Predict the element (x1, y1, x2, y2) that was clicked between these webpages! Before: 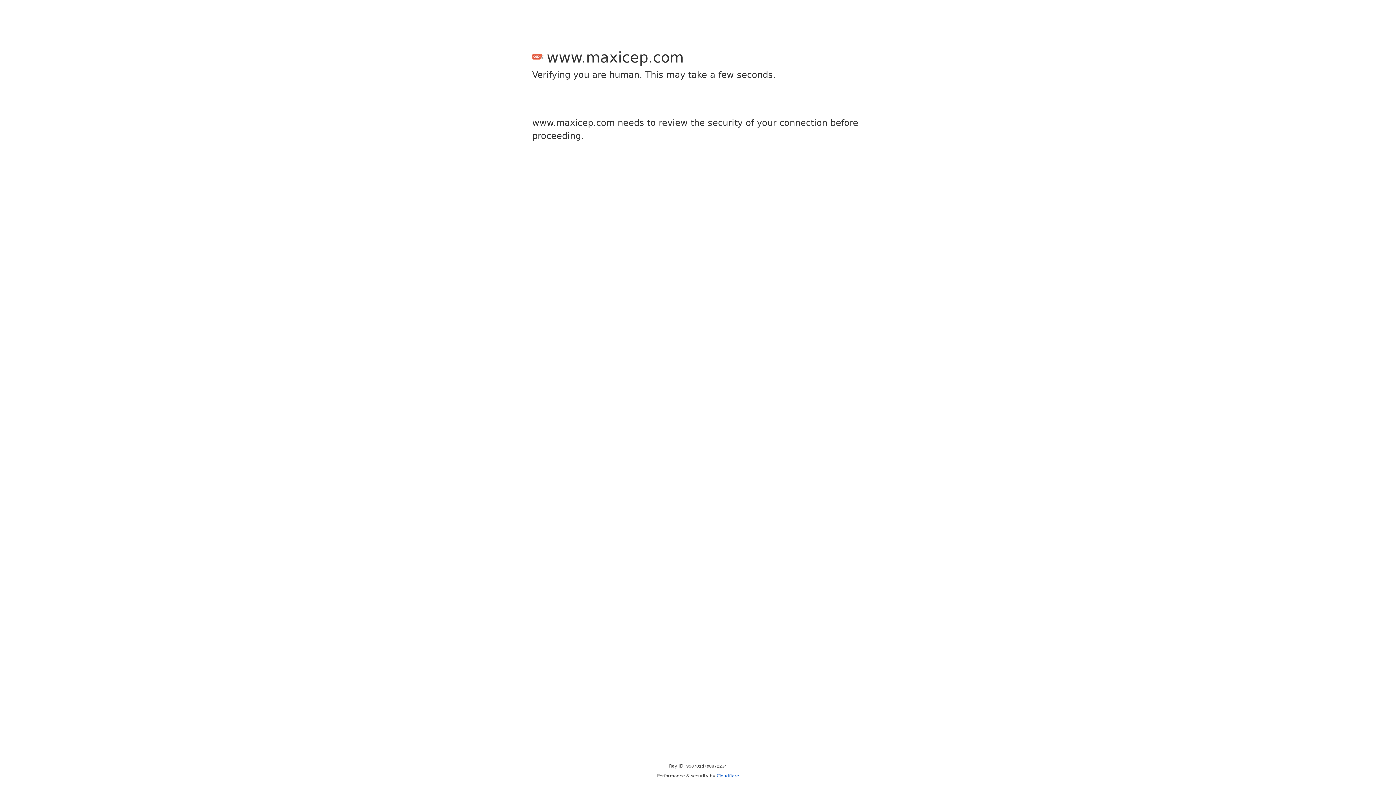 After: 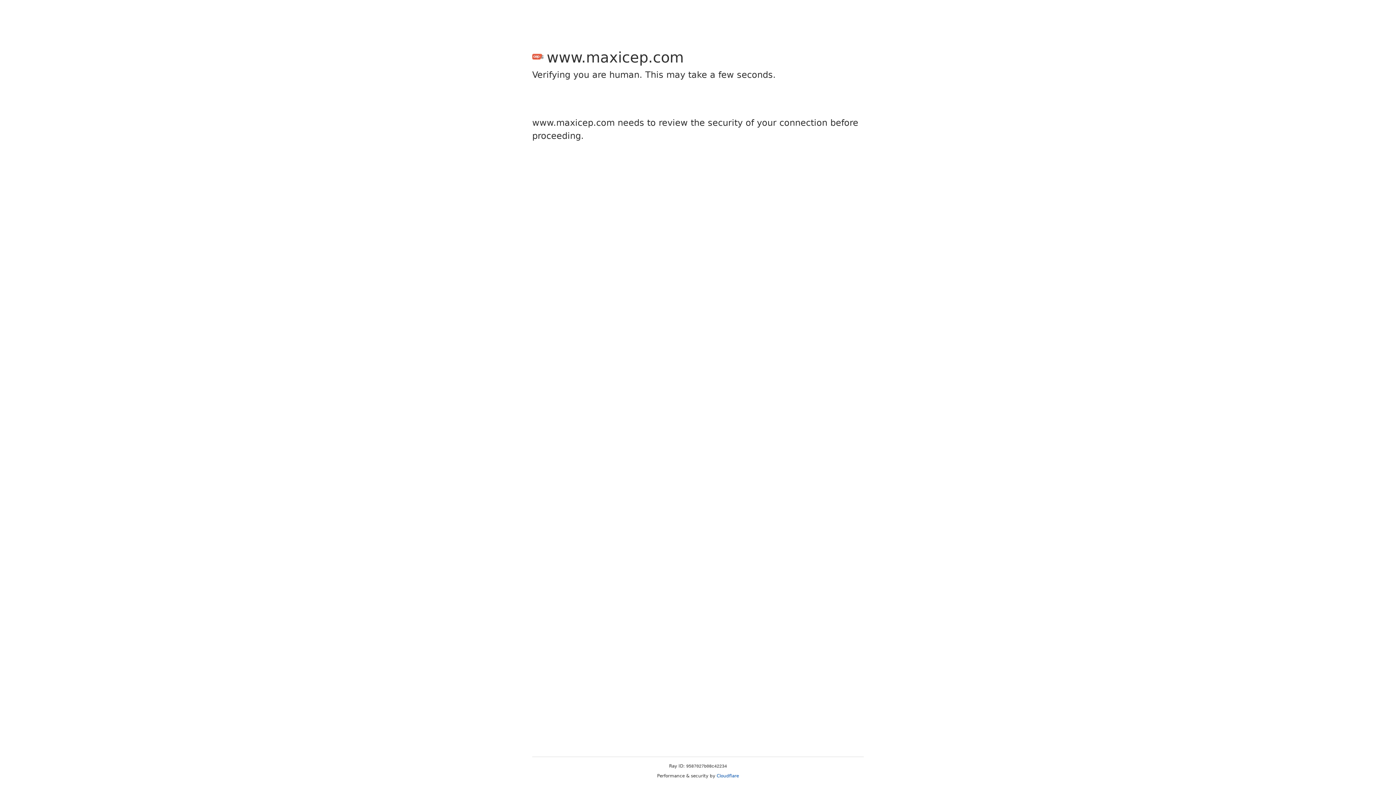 Action: bbox: (716, 773, 739, 778) label: Cloudflare